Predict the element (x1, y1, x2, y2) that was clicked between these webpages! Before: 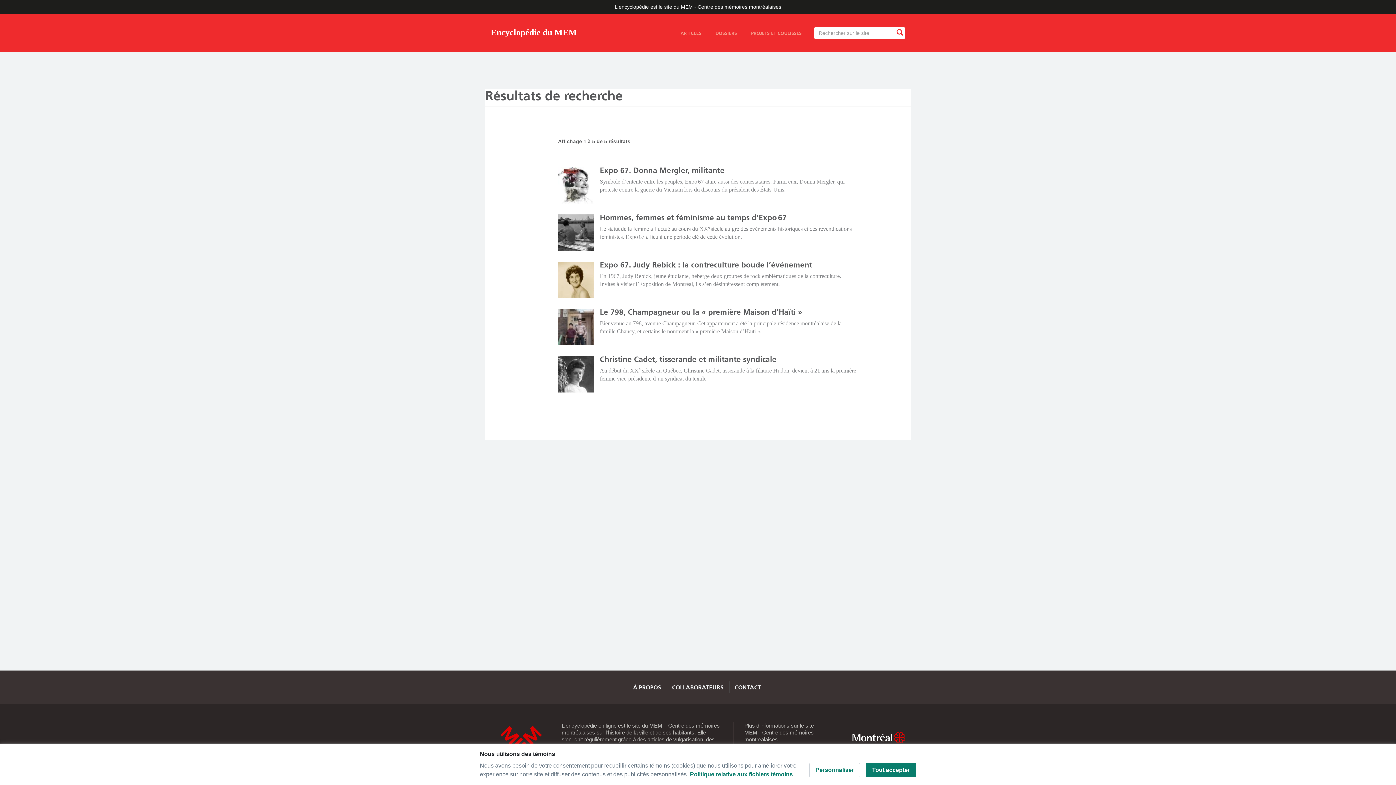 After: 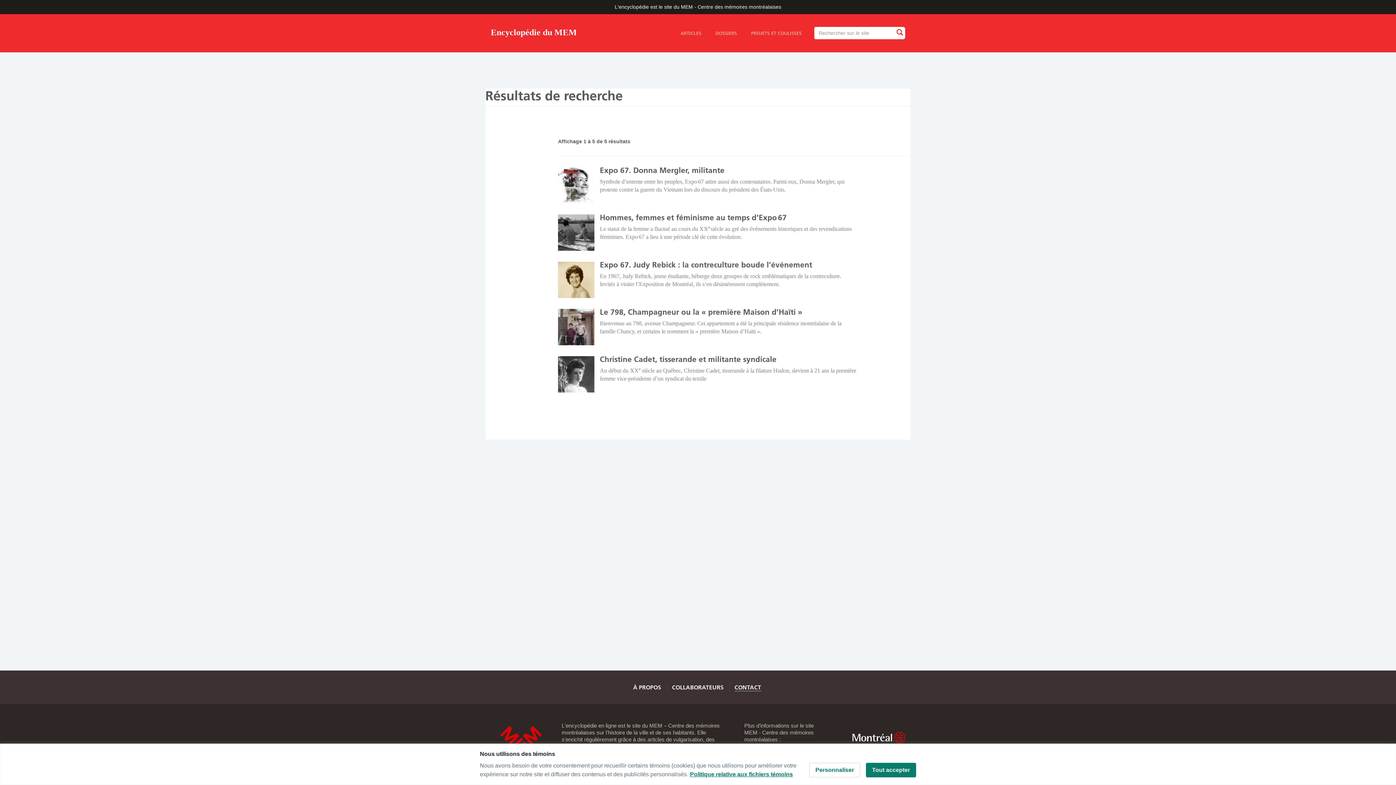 Action: bbox: (734, 684, 761, 691) label: CONTACT